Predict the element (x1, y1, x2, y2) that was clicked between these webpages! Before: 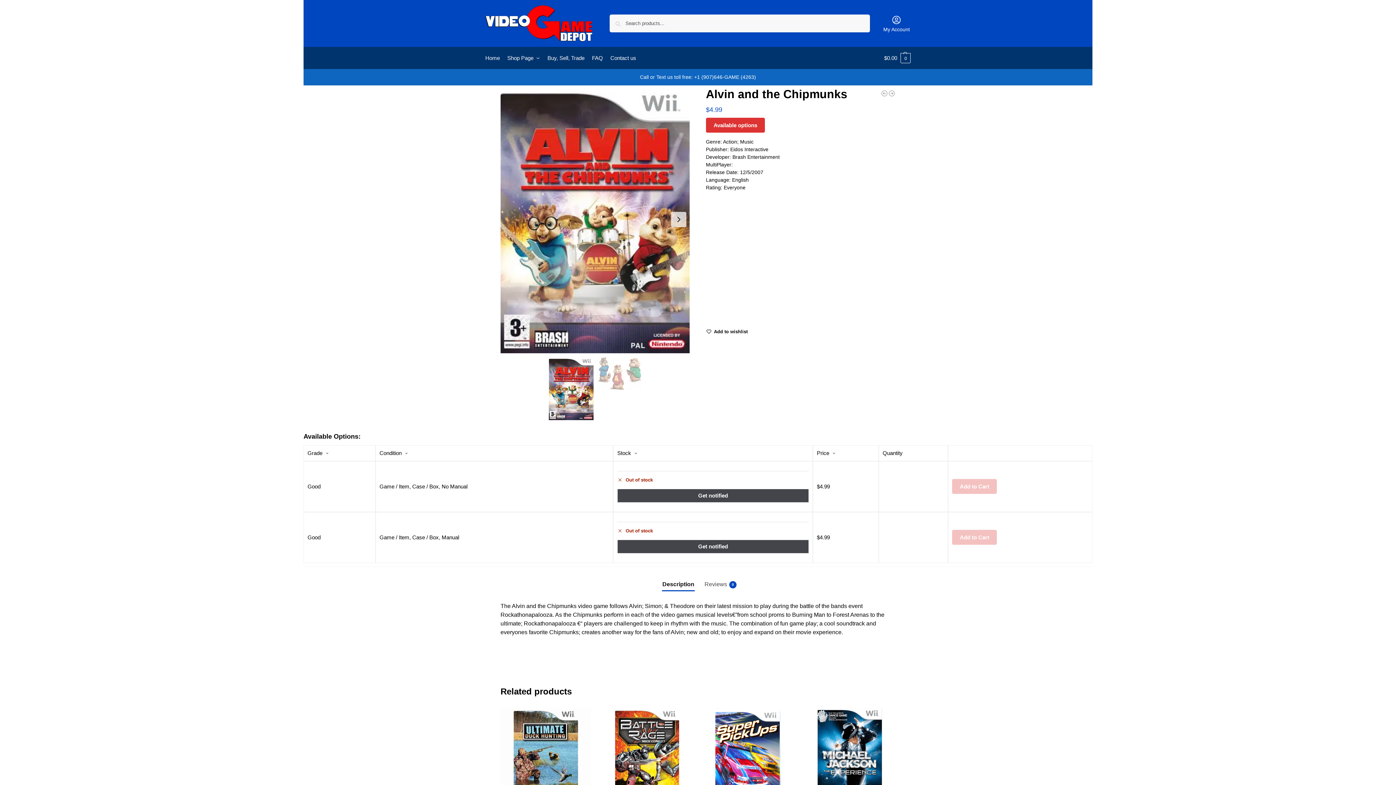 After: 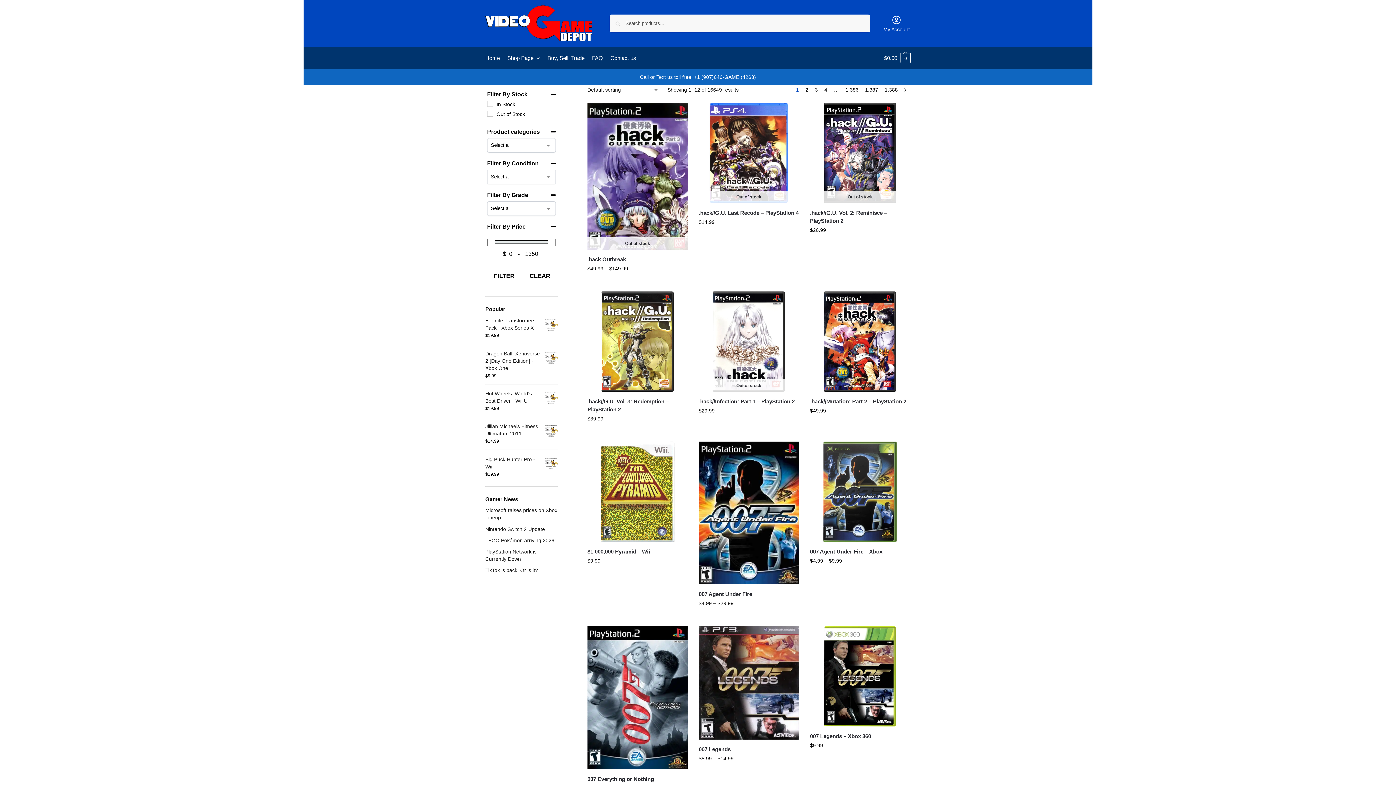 Action: label: Shop Page bbox: (504, 47, 543, 69)